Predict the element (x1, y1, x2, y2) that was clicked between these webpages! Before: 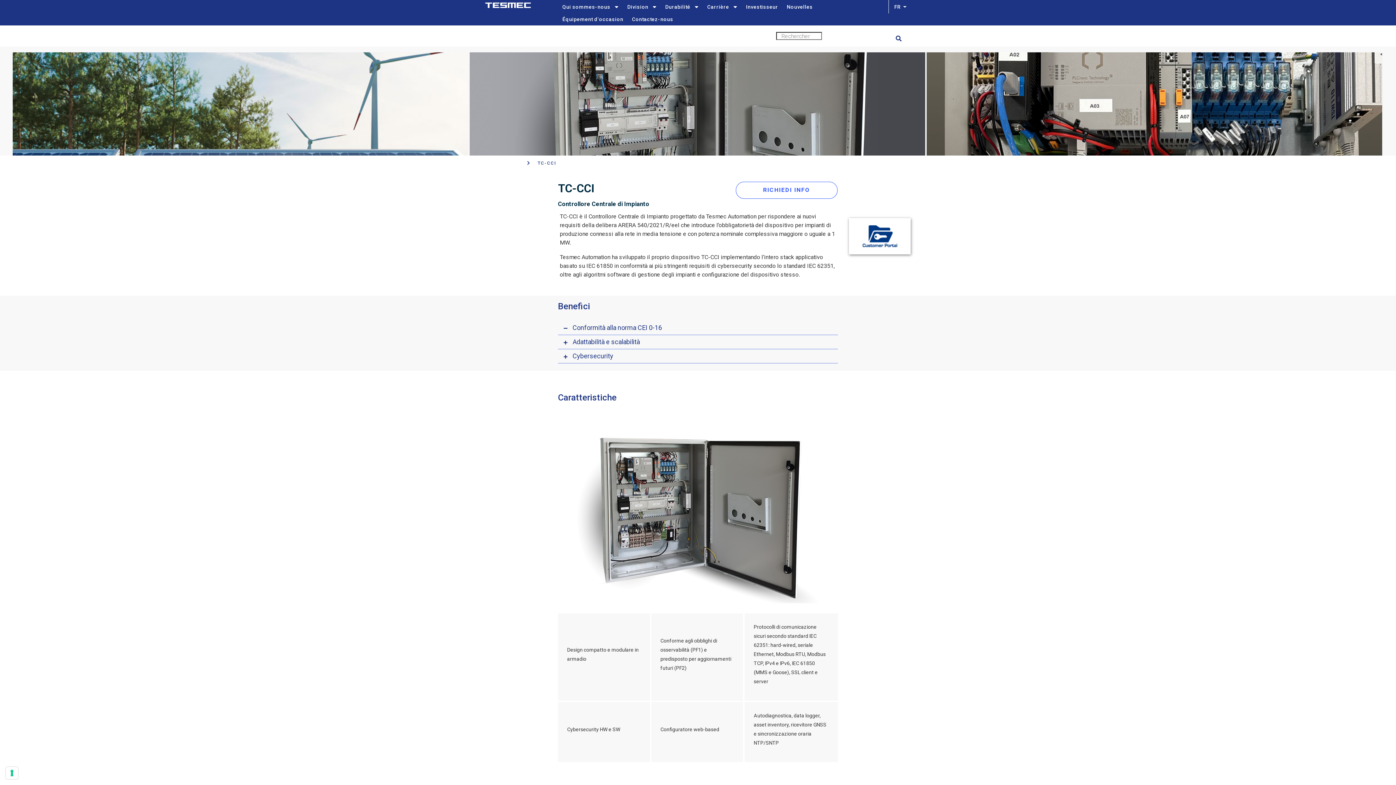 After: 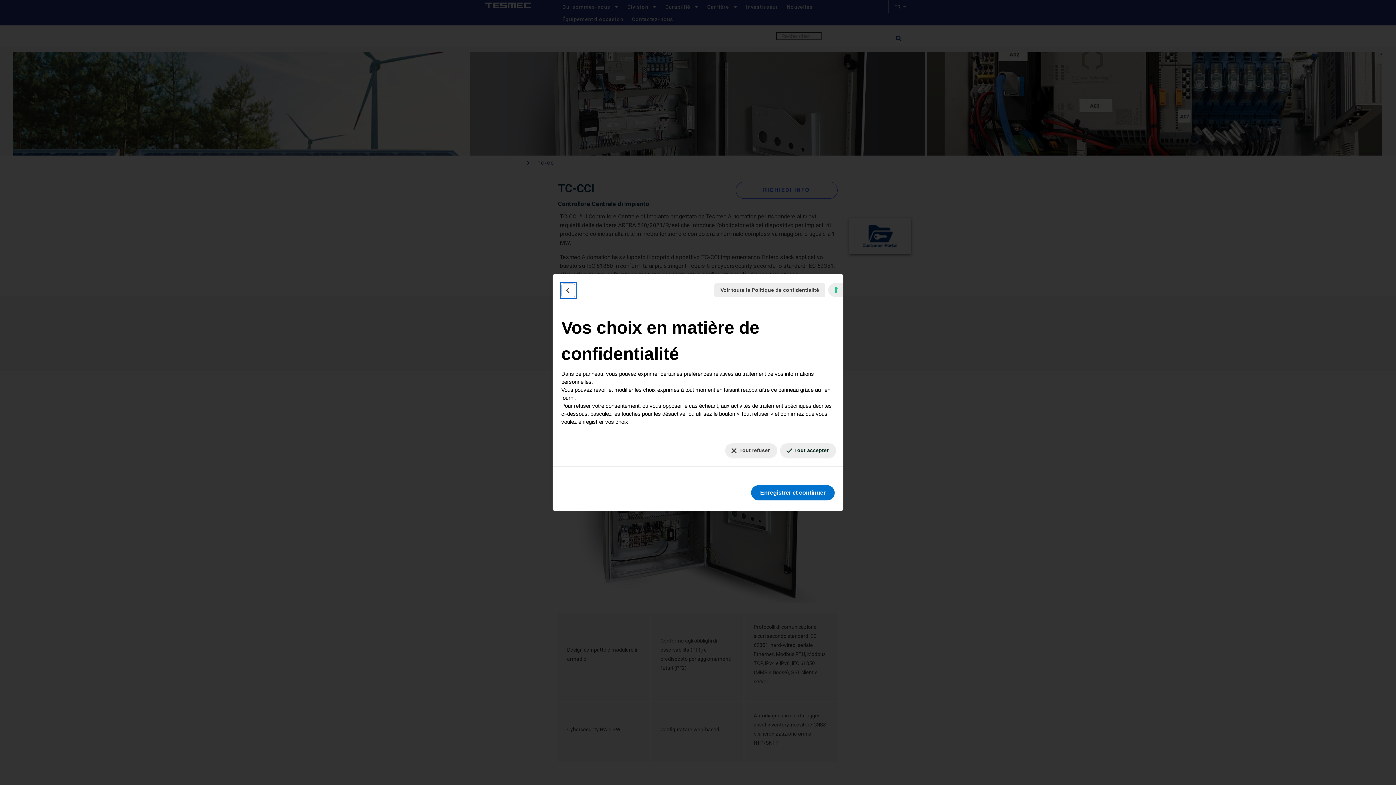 Action: label: Vos préférences en matière de consentement pour les technologies de suivi bbox: (5, 767, 18, 779)